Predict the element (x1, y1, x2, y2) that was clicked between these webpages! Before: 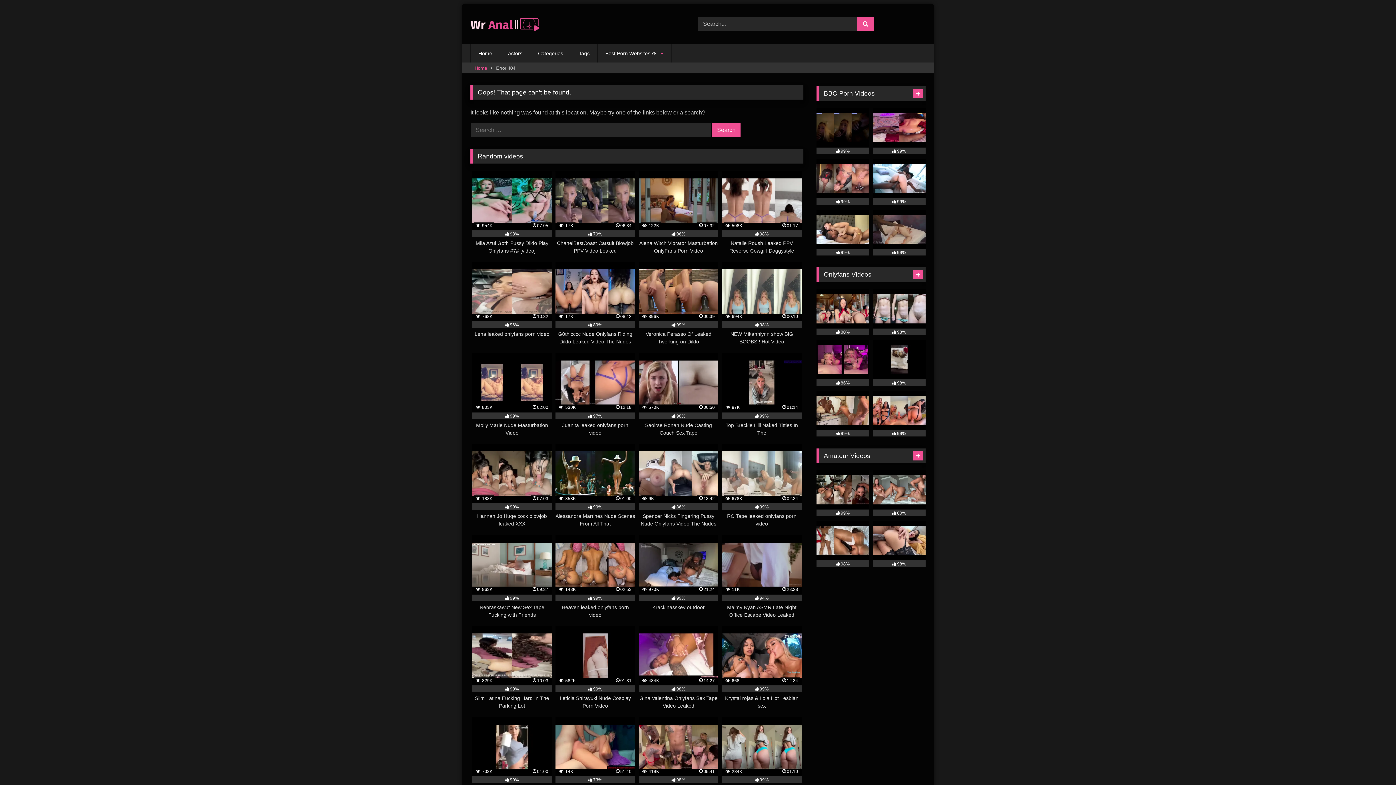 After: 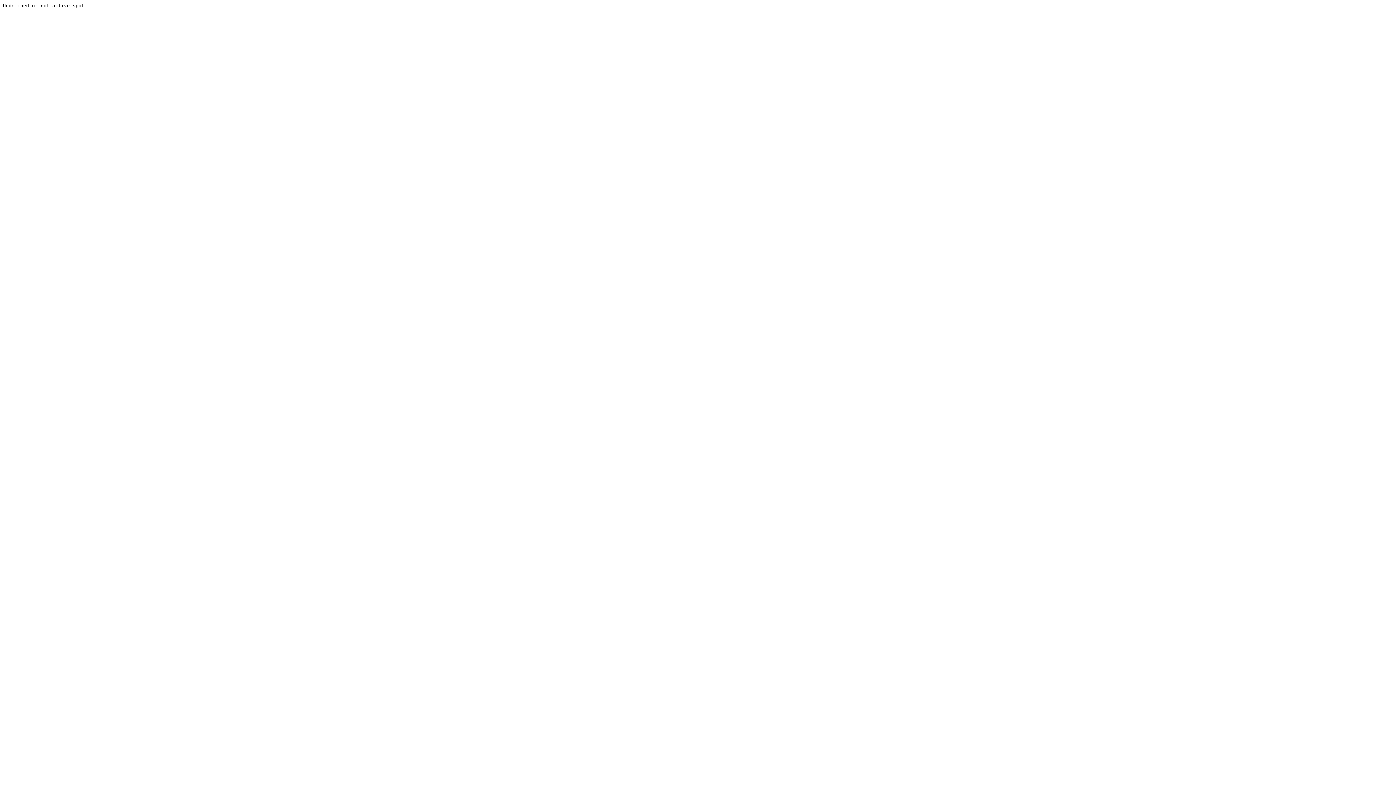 Action: label:  87K
01:14
99%
Top Breckie Hill Naked Titties In The bbox: (722, 352, 801, 437)